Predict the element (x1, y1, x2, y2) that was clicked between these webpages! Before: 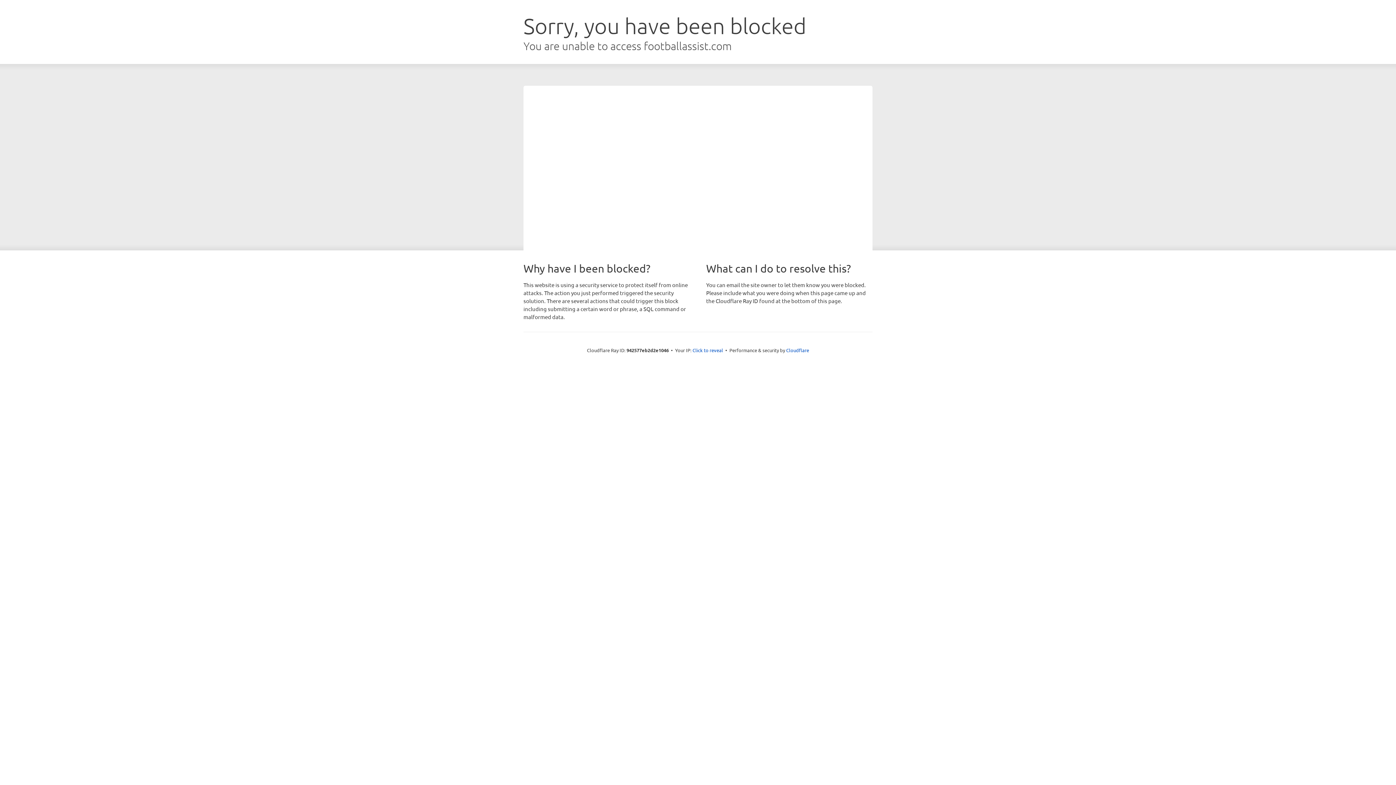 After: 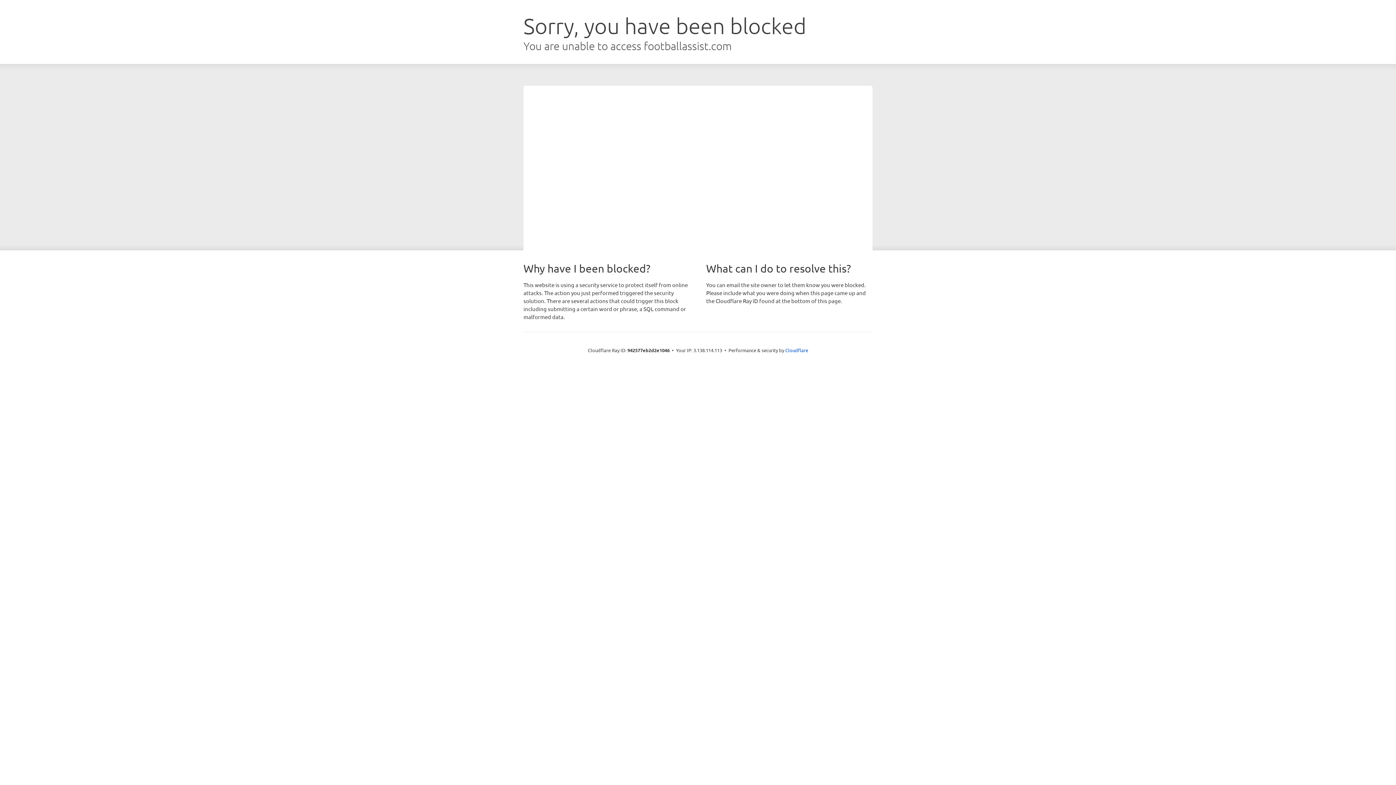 Action: label: Click to reveal bbox: (692, 346, 723, 353)